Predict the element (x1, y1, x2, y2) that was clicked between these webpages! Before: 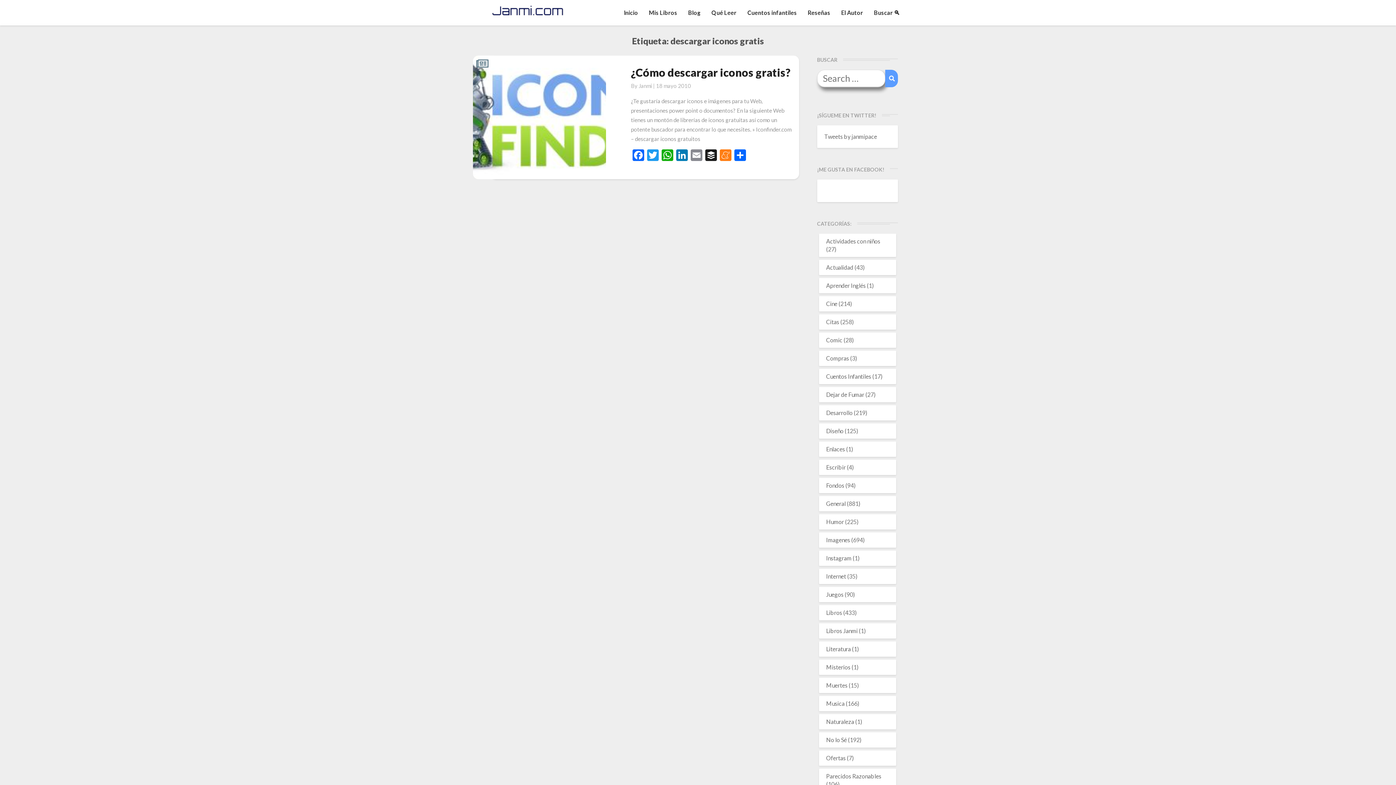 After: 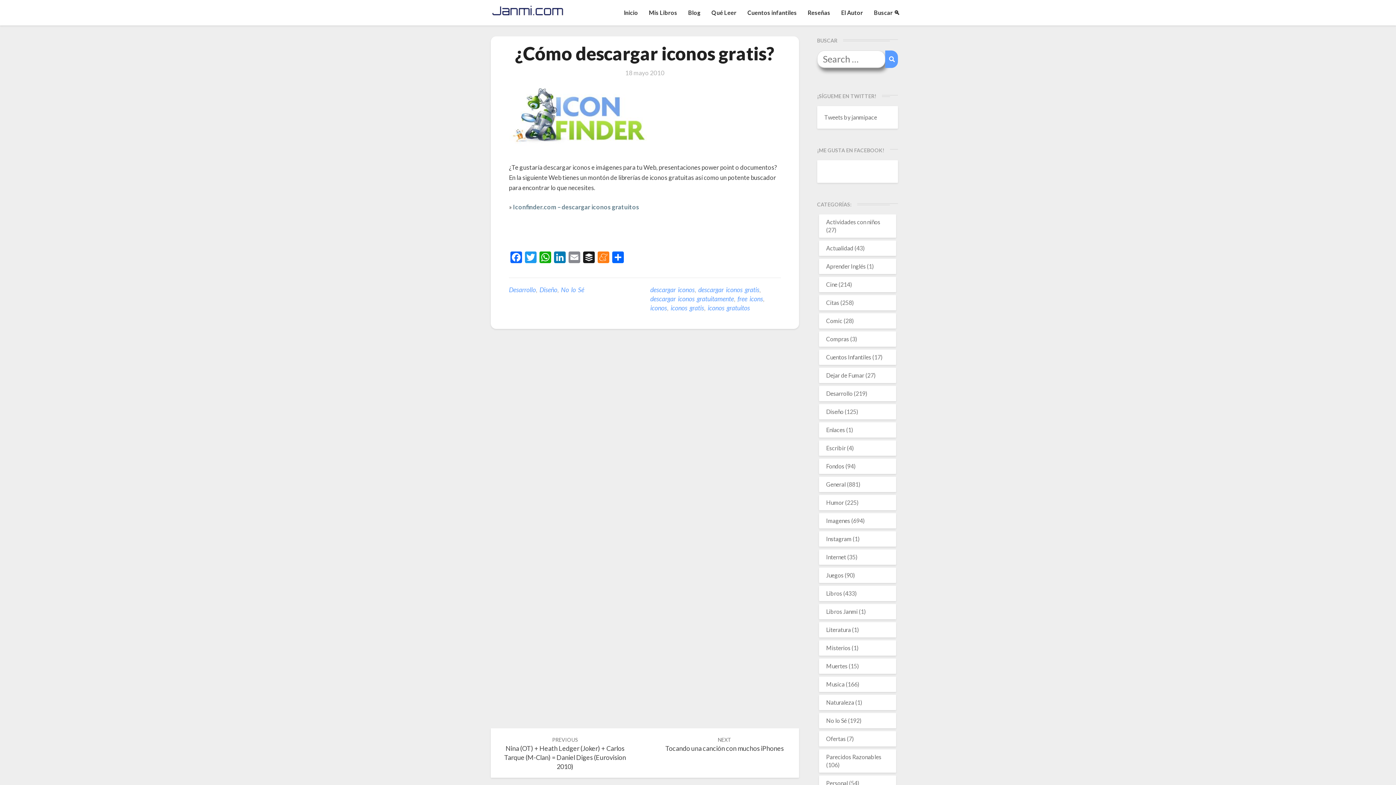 Action: bbox: (656, 82, 691, 89) label: 18 mayo 2010